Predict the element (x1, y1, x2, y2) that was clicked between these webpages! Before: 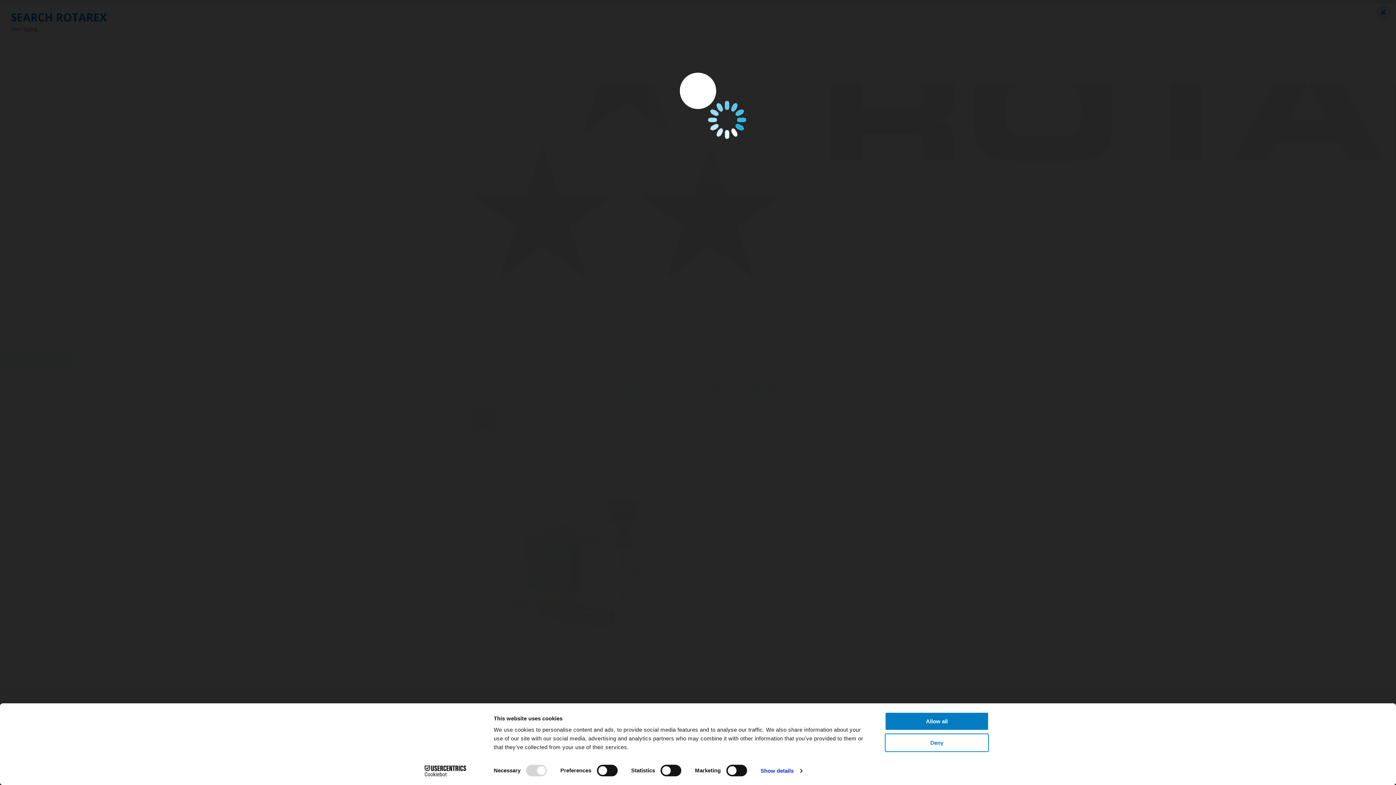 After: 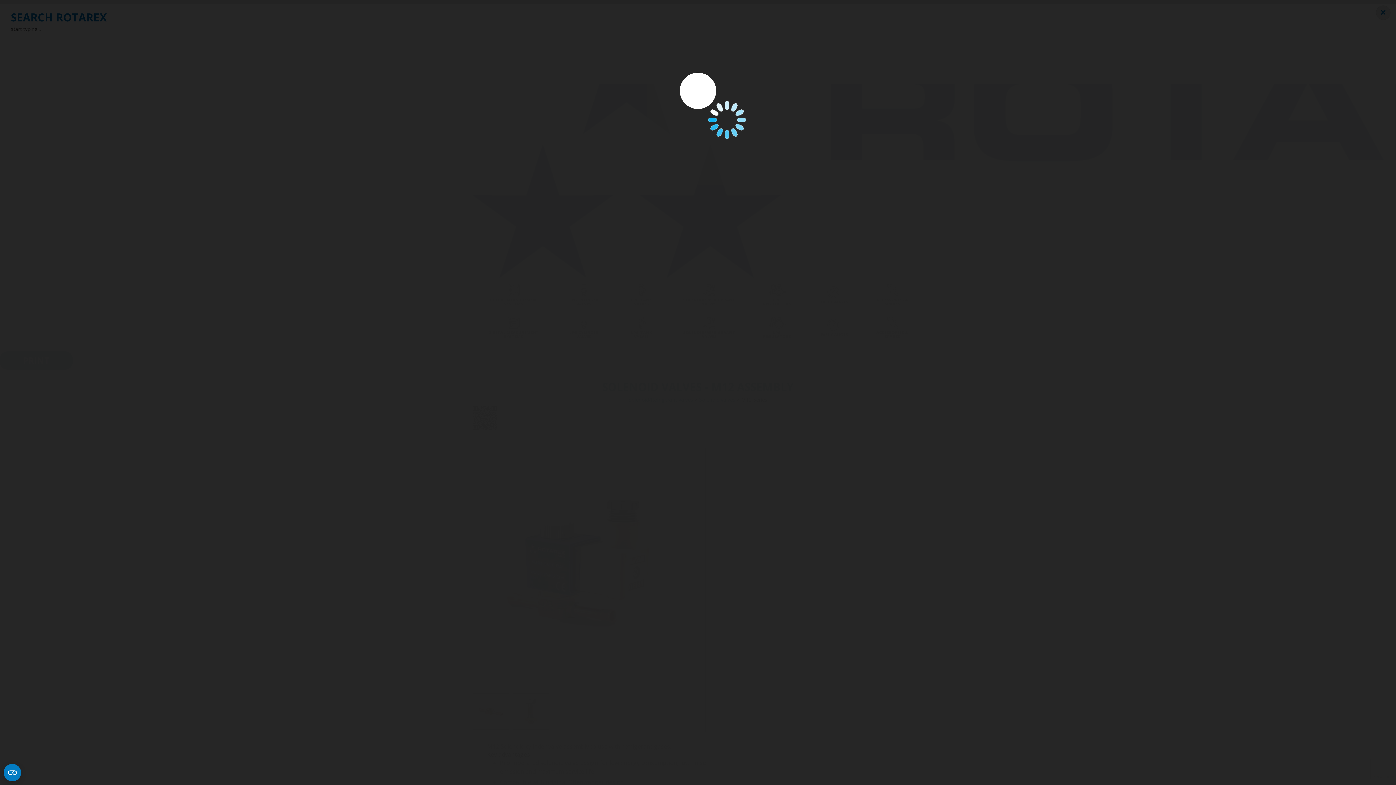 Action: bbox: (885, 733, 989, 752) label: Deny